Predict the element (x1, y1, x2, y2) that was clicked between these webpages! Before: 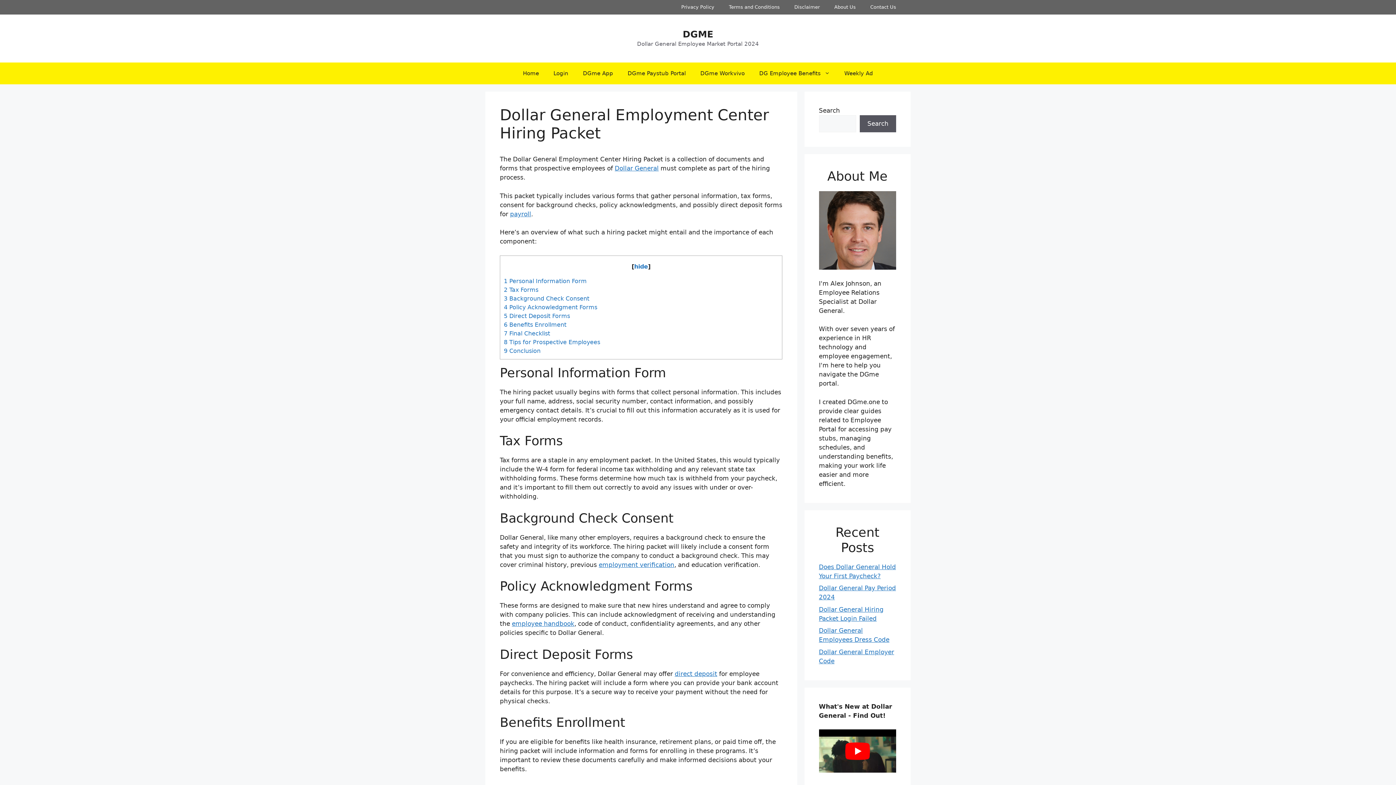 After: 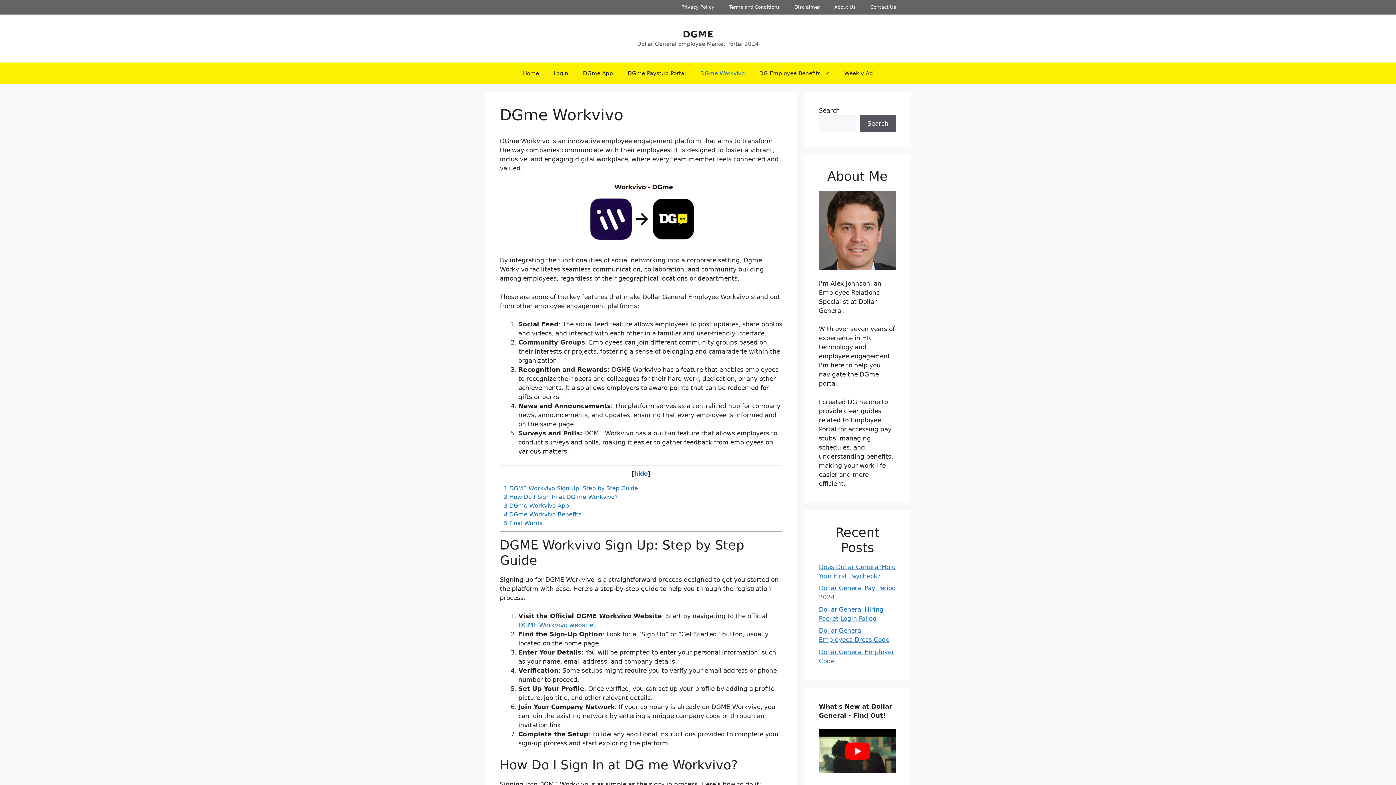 Action: label: DGme Workvivo bbox: (693, 62, 752, 84)